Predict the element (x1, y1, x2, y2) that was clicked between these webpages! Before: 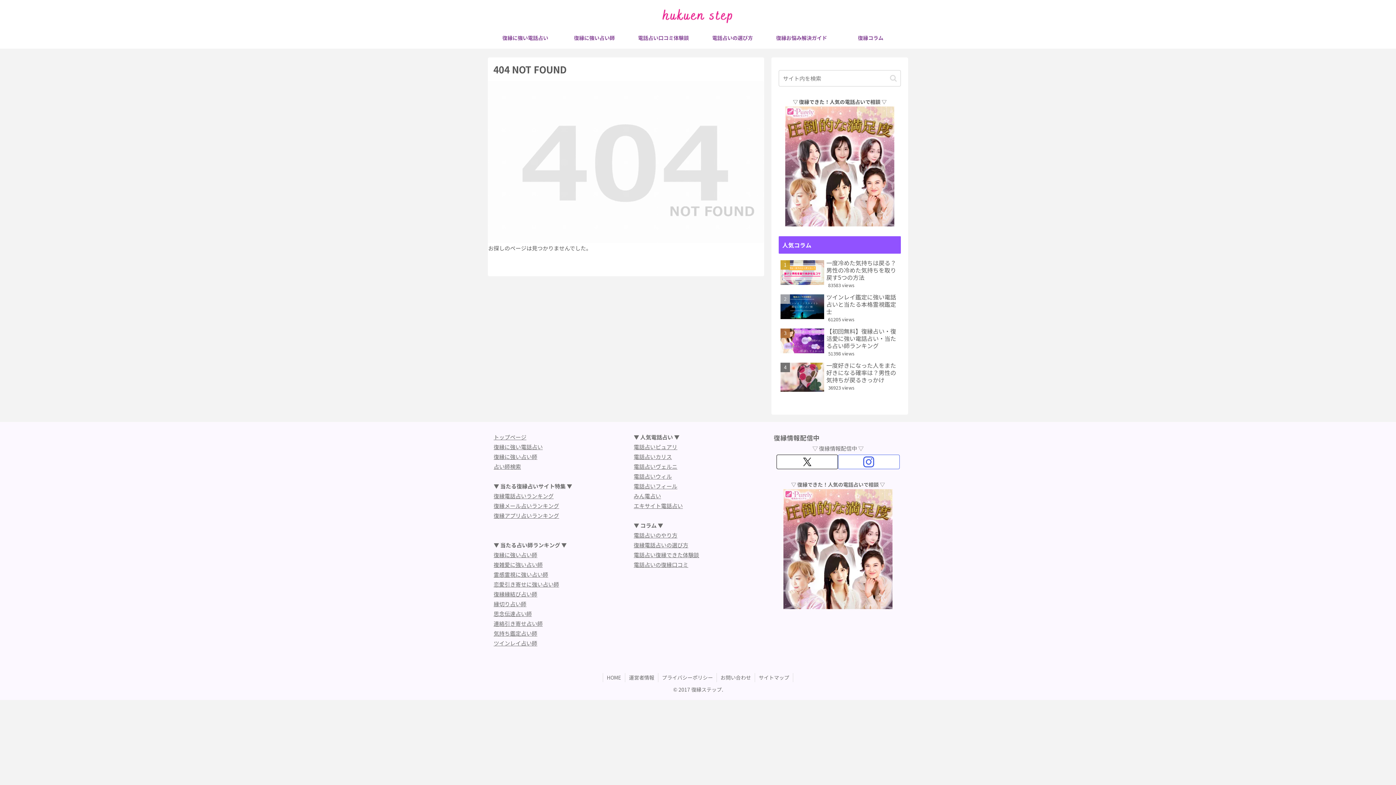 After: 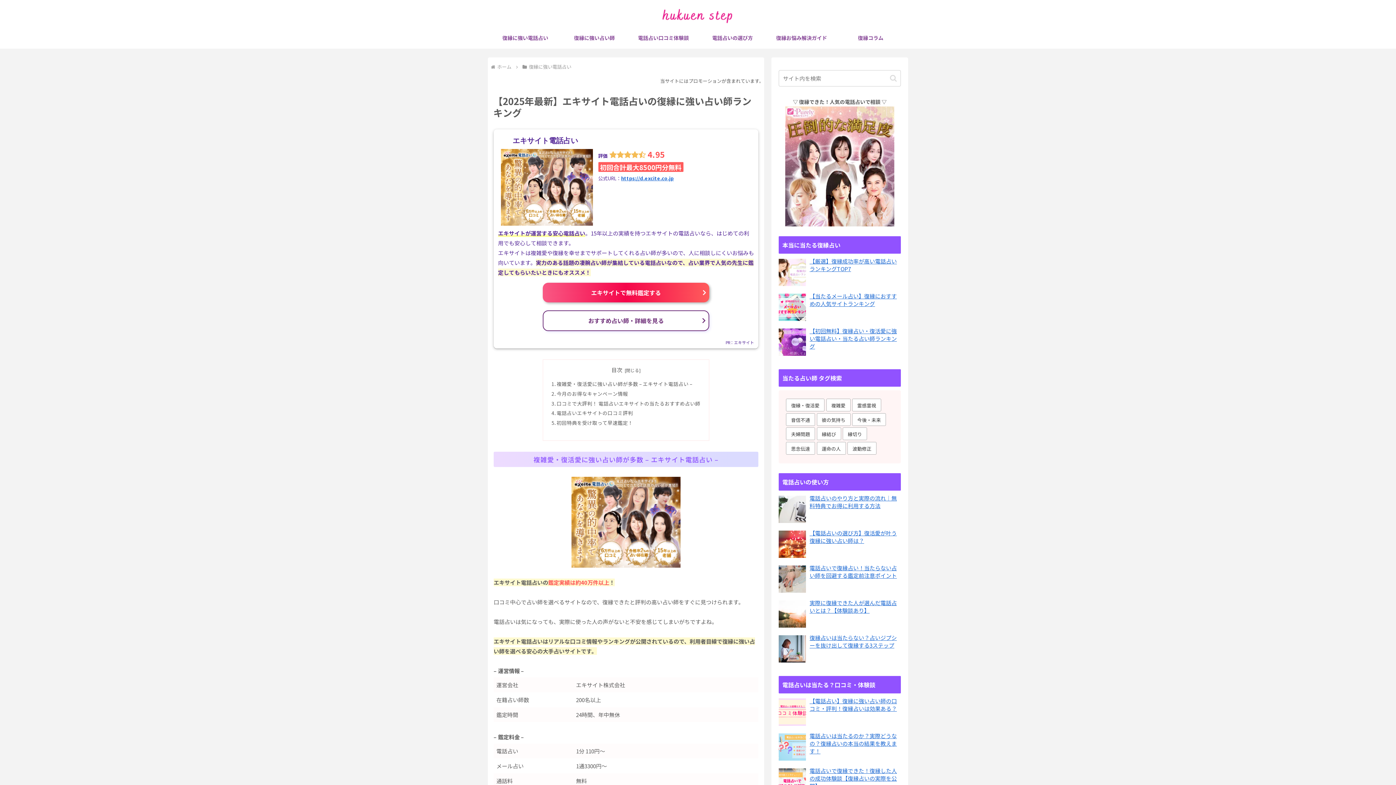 Action: label: エキサイト電話占い bbox: (633, 502, 683, 509)